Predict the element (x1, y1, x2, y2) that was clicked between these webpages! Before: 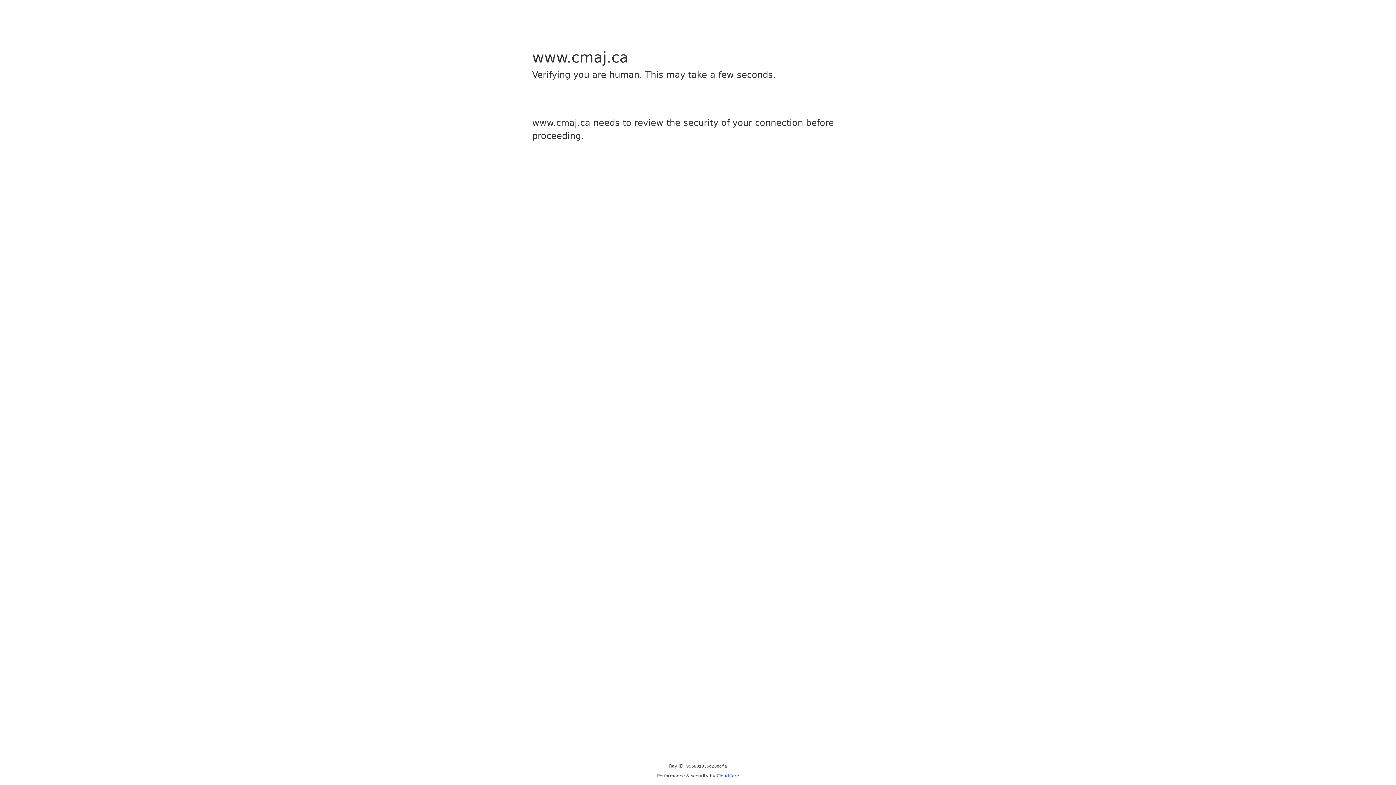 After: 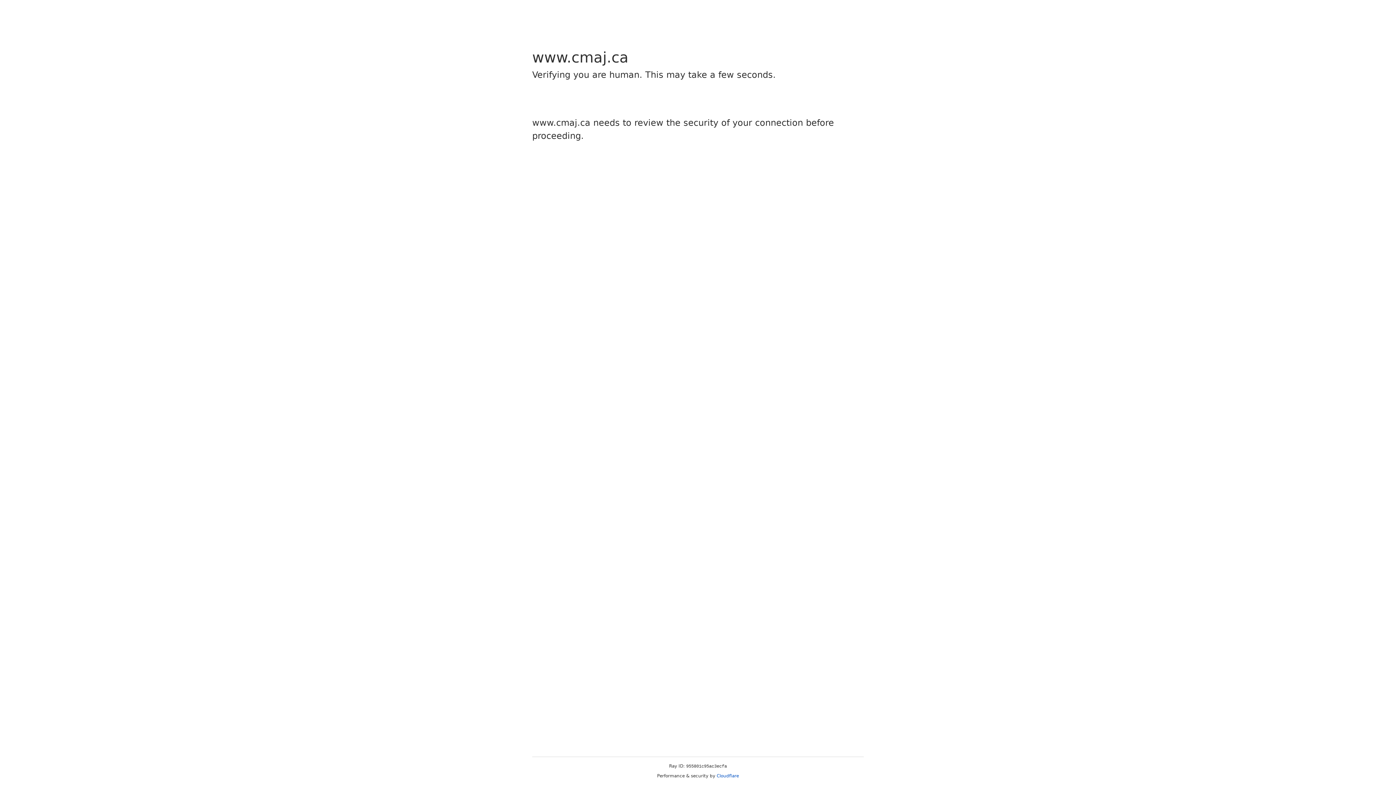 Action: bbox: (716, 773, 739, 778) label: Cloudflare